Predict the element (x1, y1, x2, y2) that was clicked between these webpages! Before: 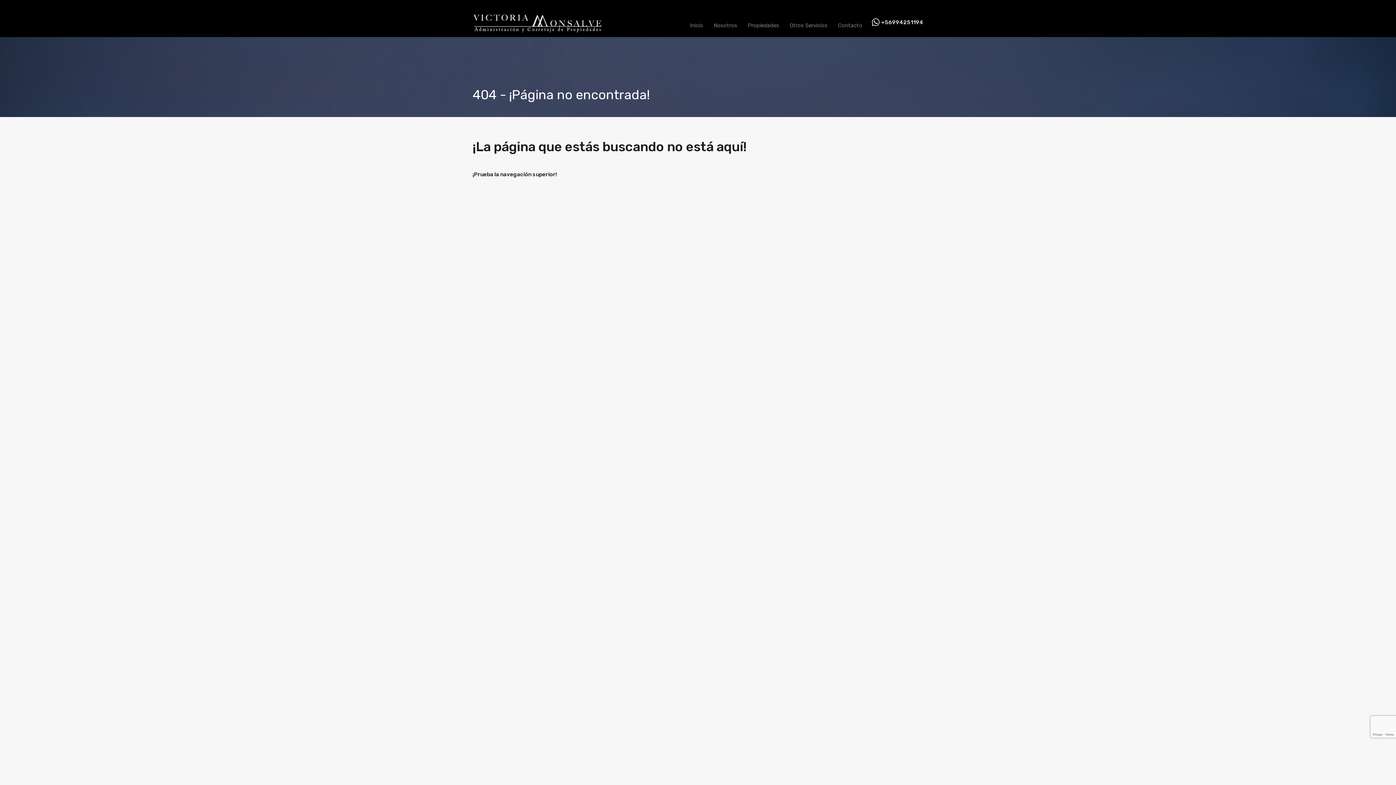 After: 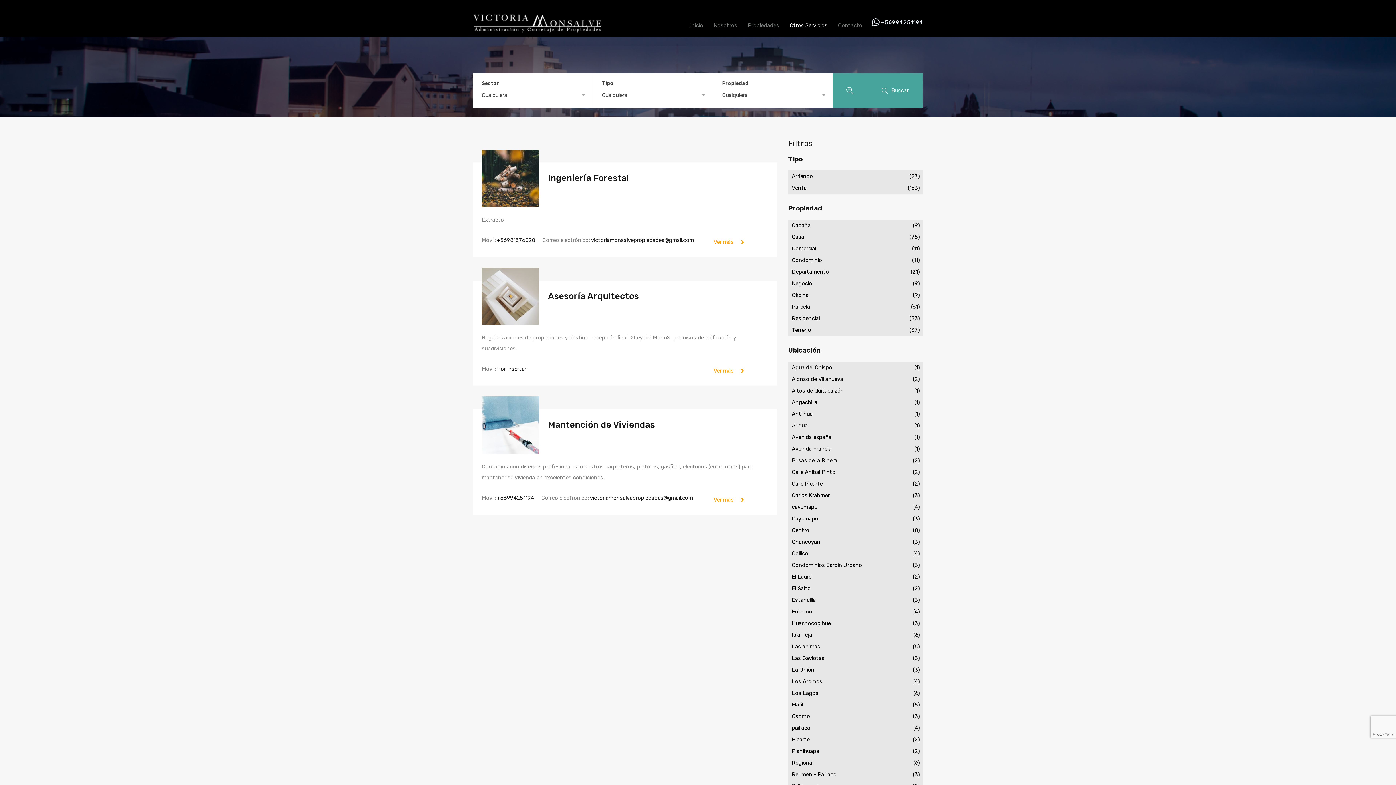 Action: label: Otros Servicios bbox: (789, 16, 827, 28)